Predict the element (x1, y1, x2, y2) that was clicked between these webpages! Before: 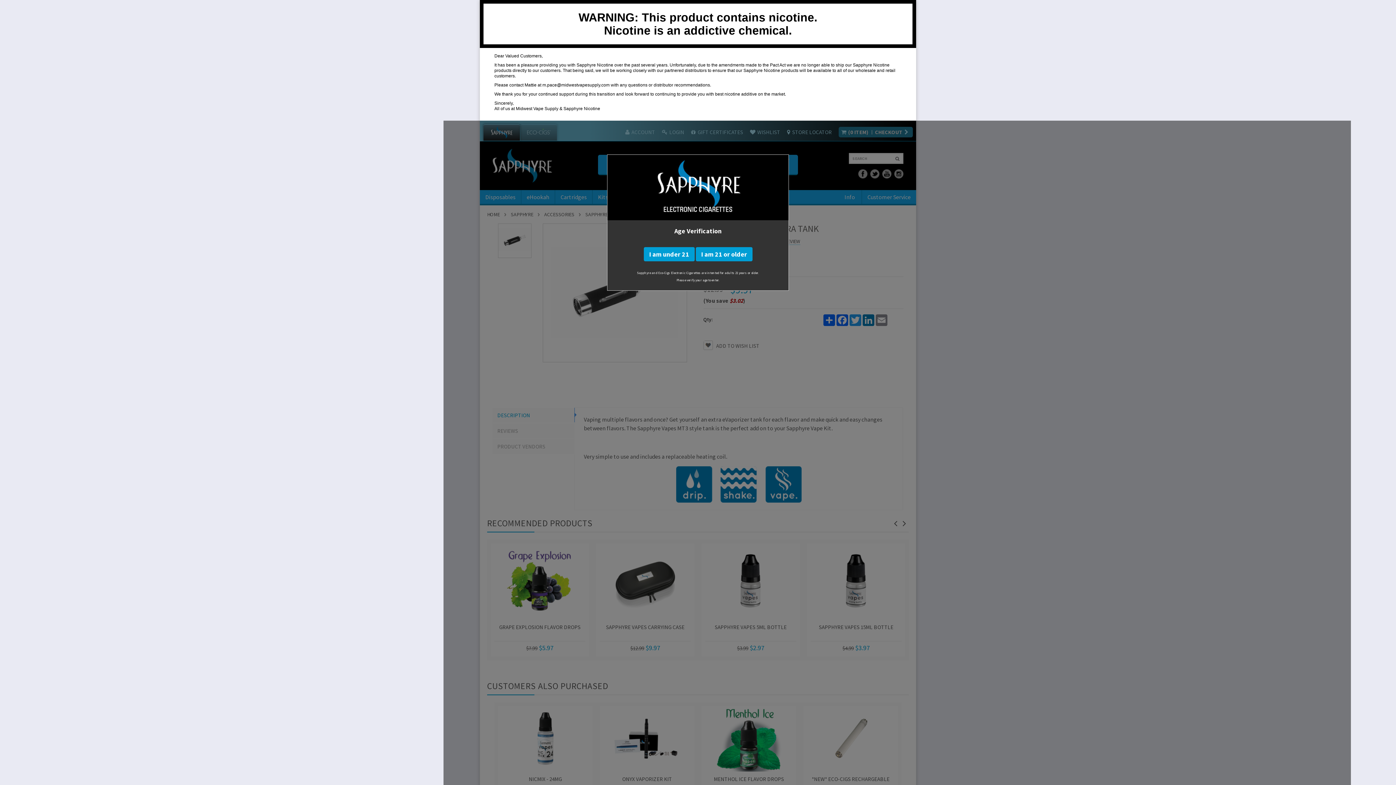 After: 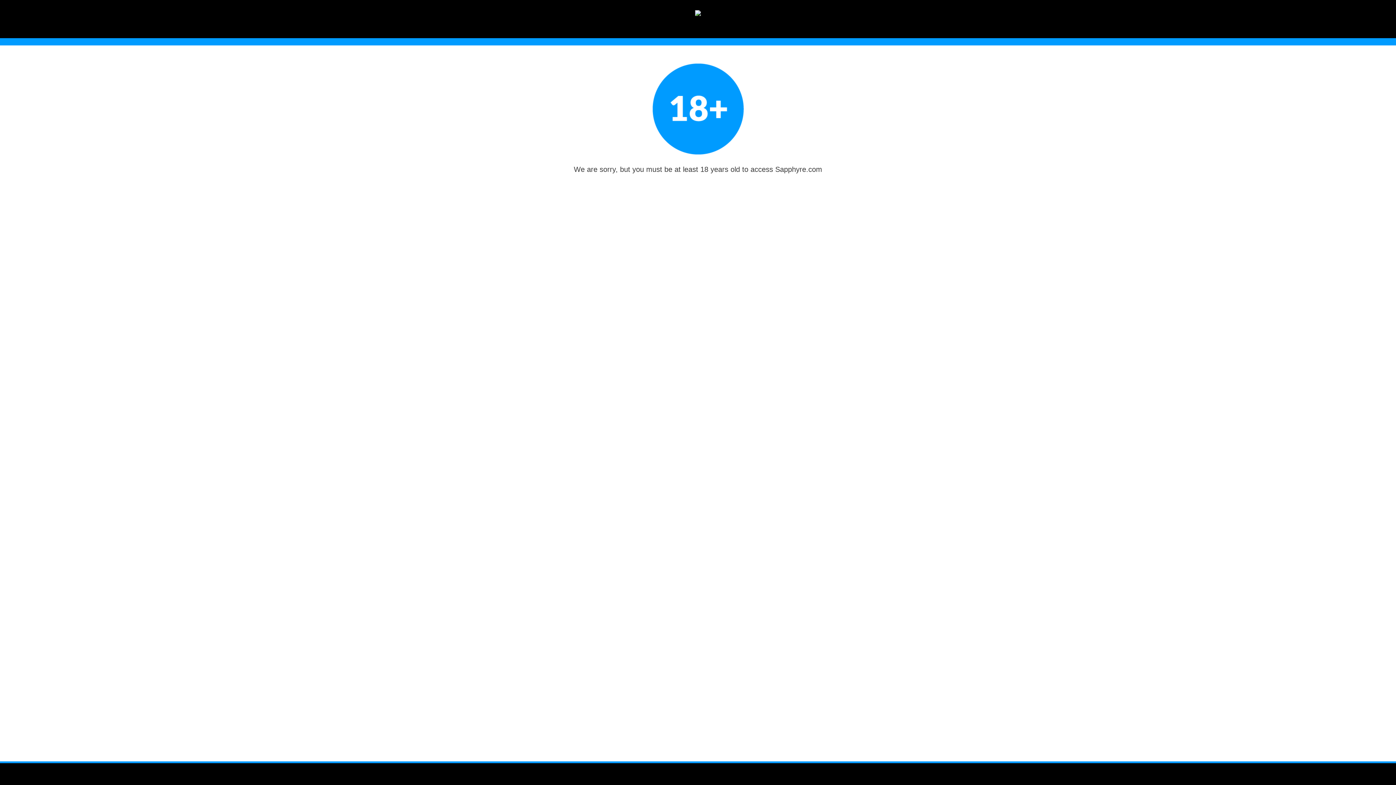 Action: bbox: (643, 250, 694, 257)